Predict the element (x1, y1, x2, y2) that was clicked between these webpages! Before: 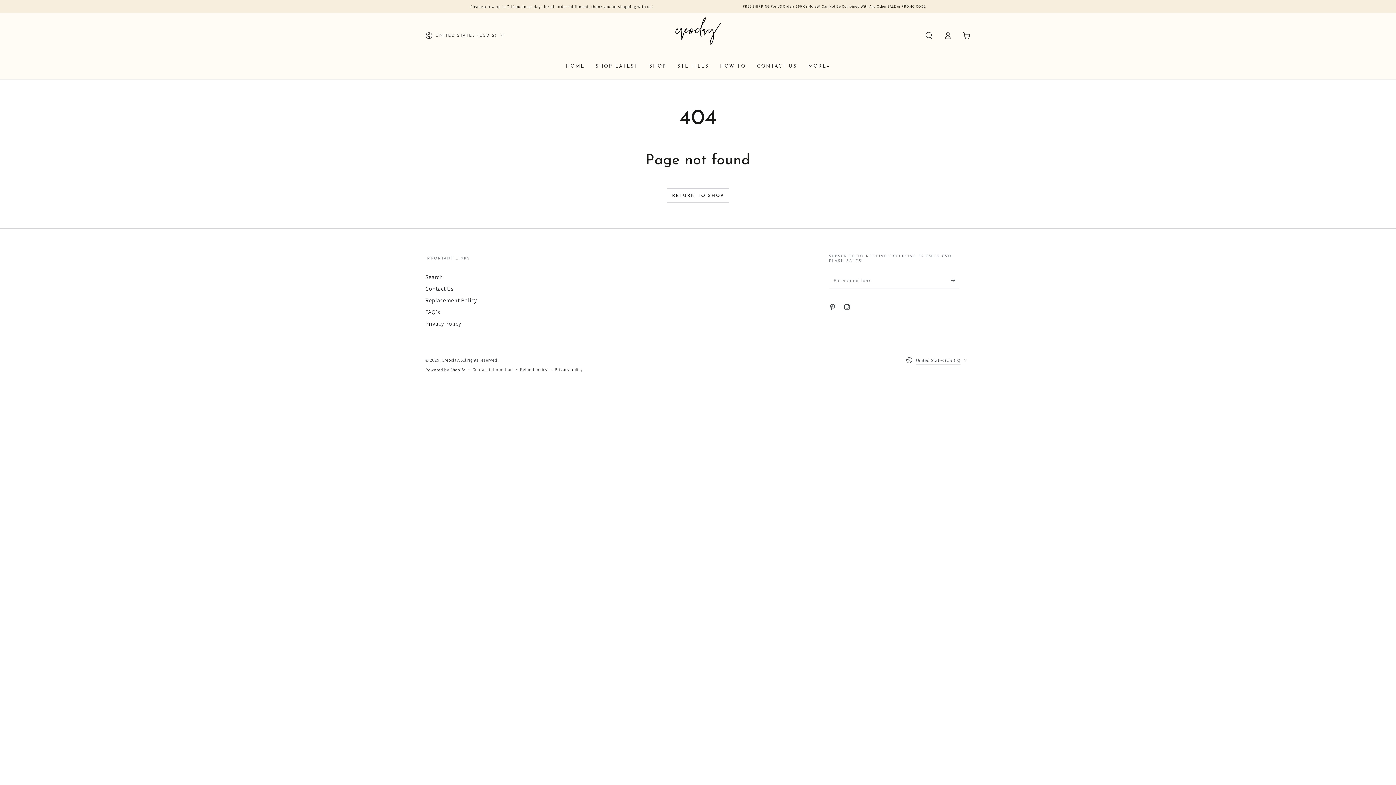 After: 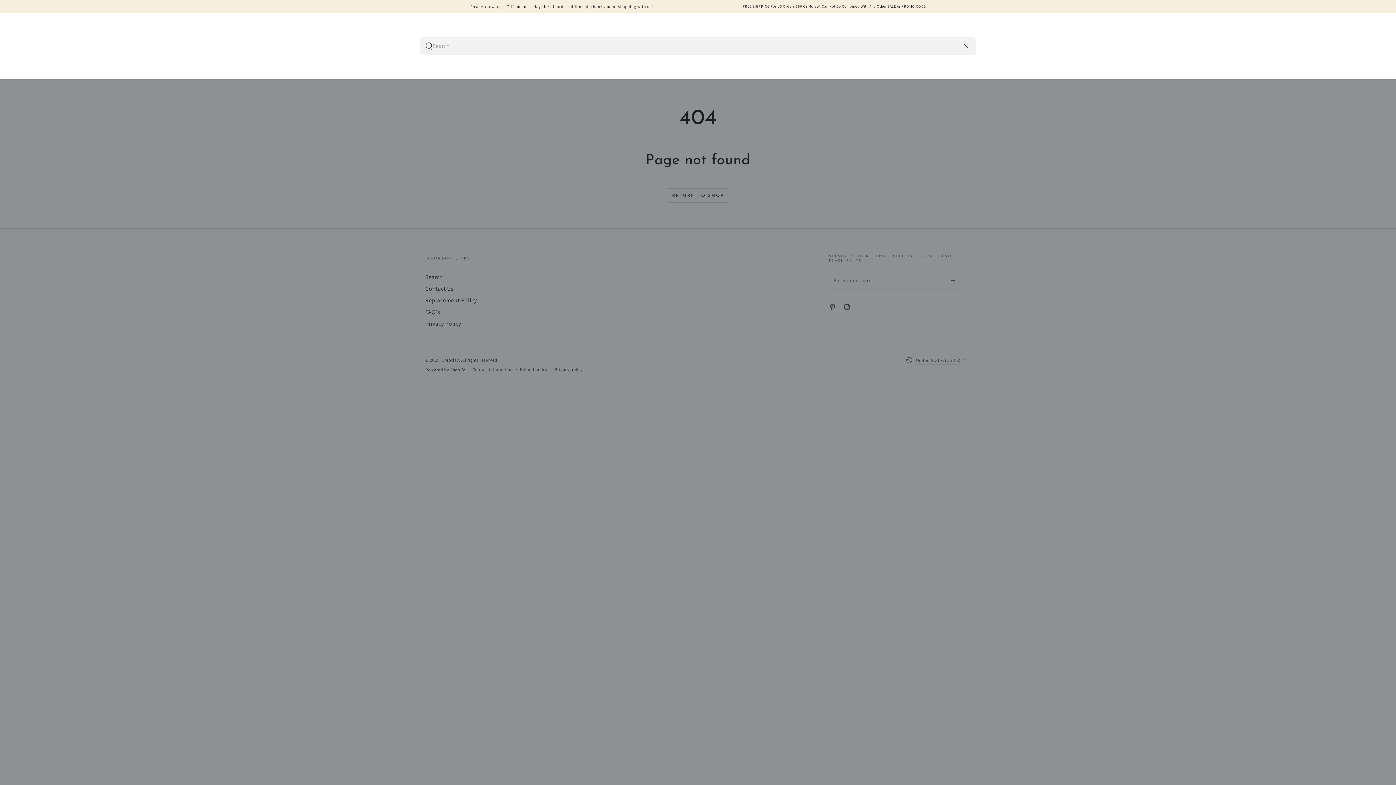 Action: bbox: (919, 27, 938, 43) label: Search our site